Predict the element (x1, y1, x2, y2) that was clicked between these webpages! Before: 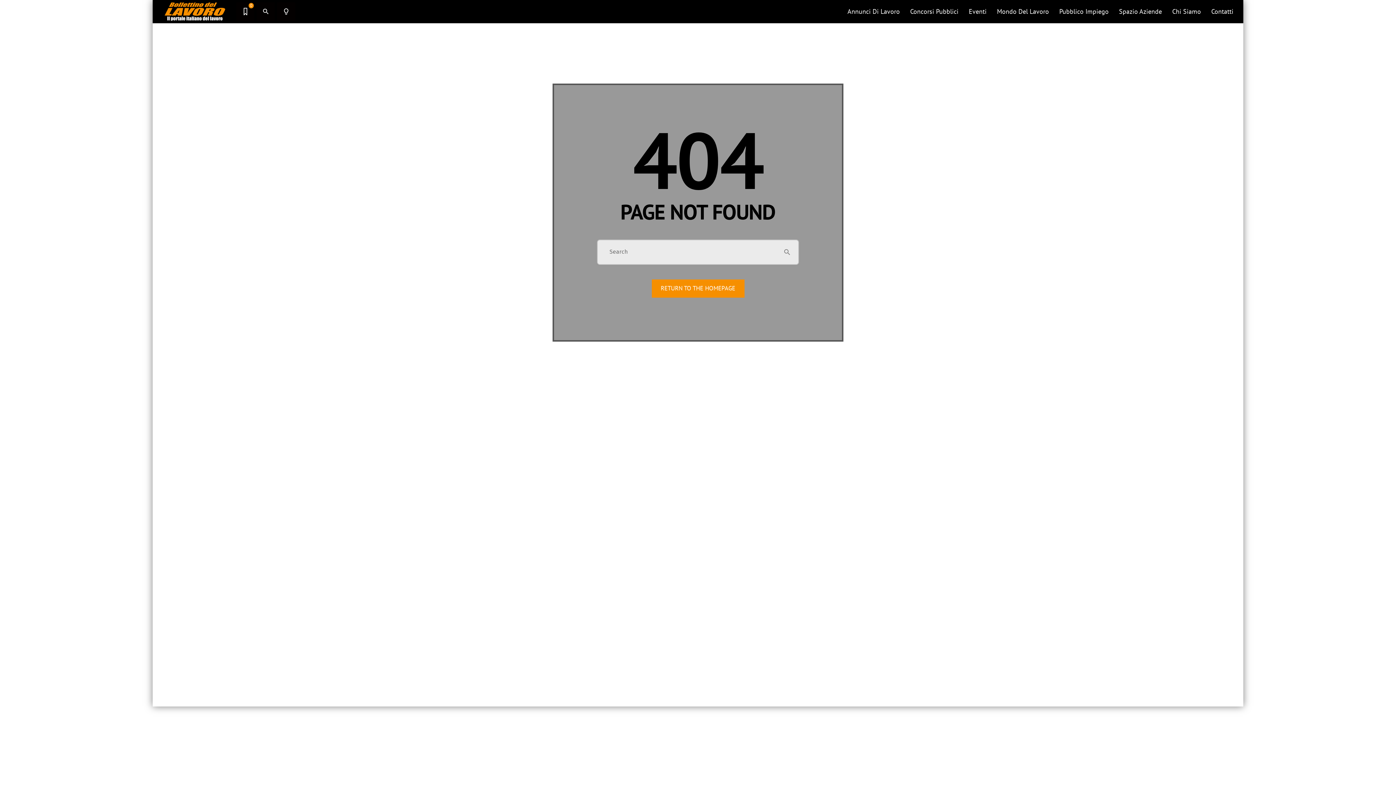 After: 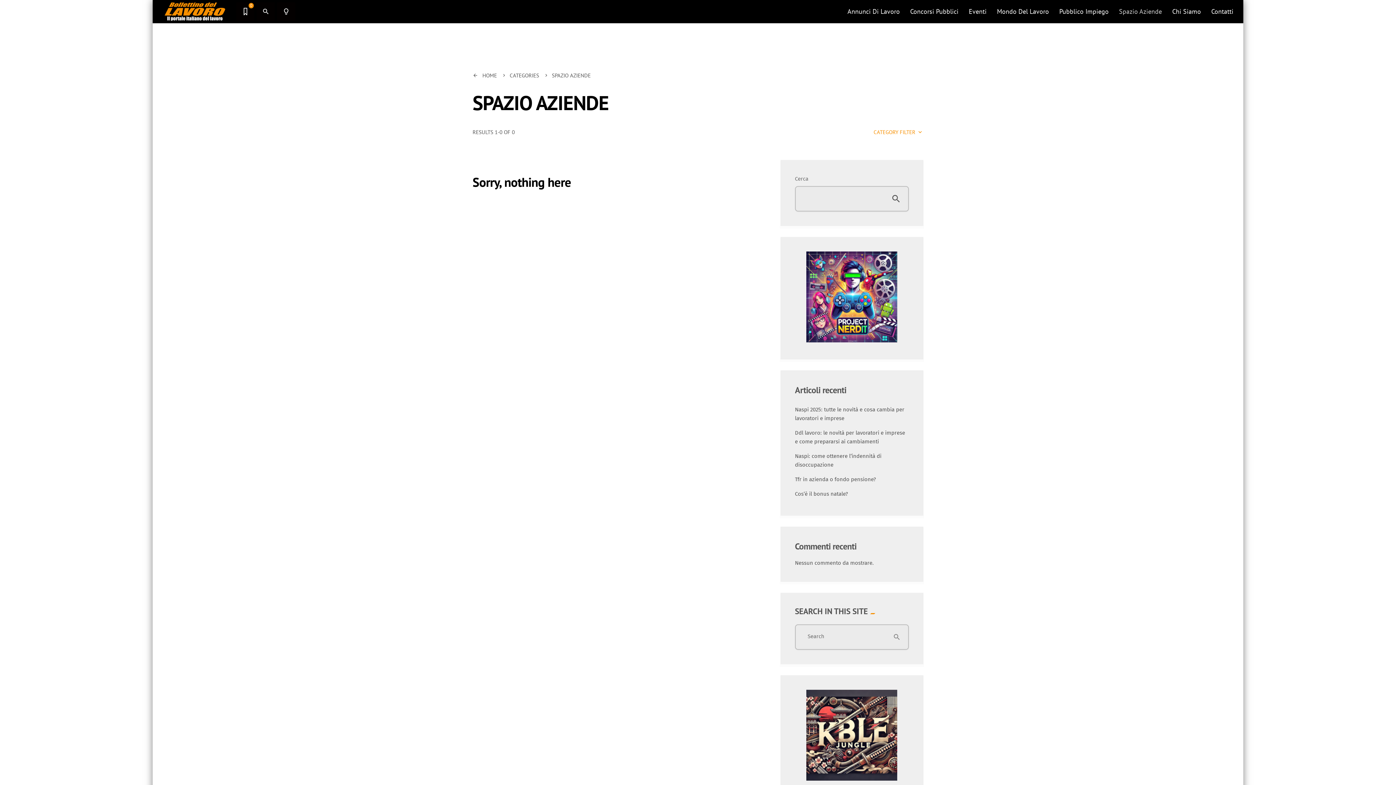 Action: label: Spazio Aziende bbox: (1116, 3, 1165, 20)